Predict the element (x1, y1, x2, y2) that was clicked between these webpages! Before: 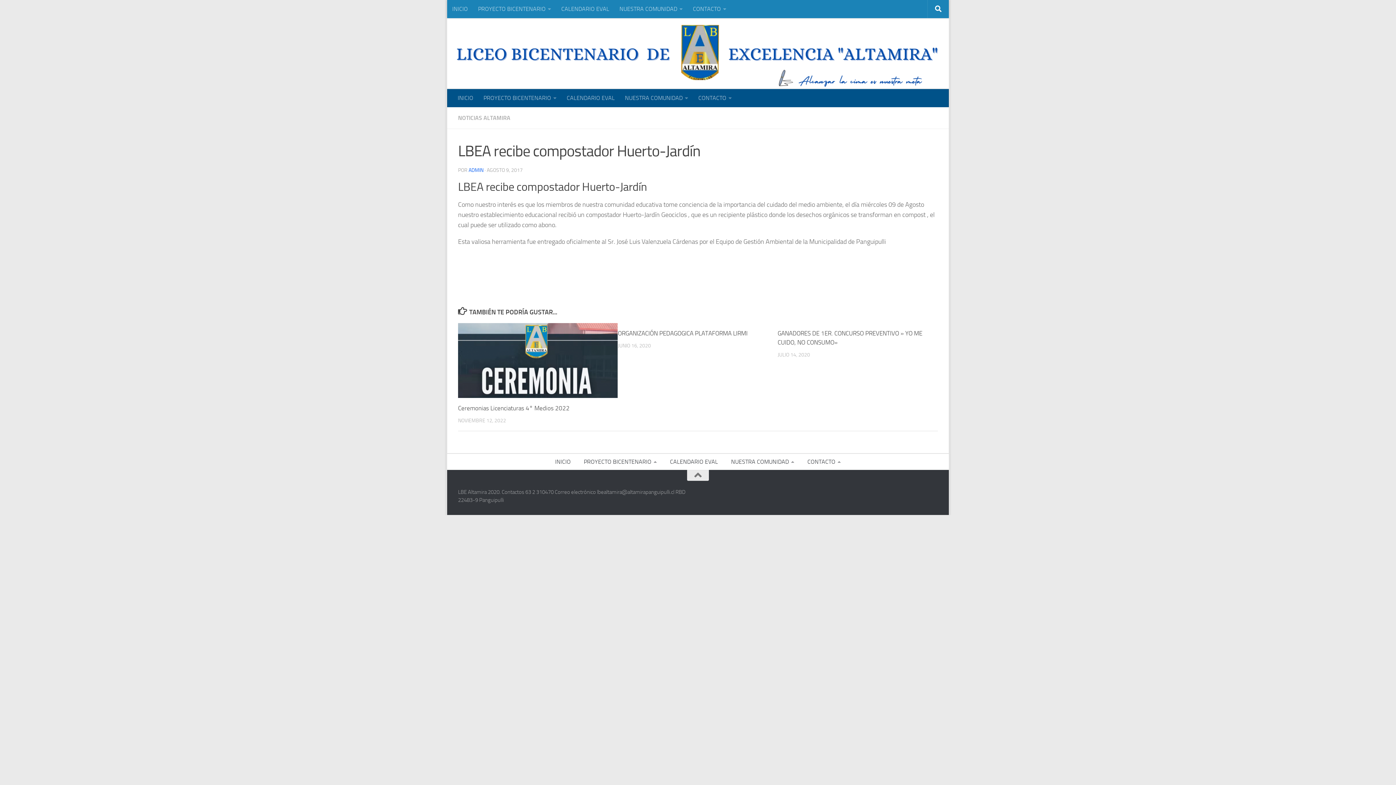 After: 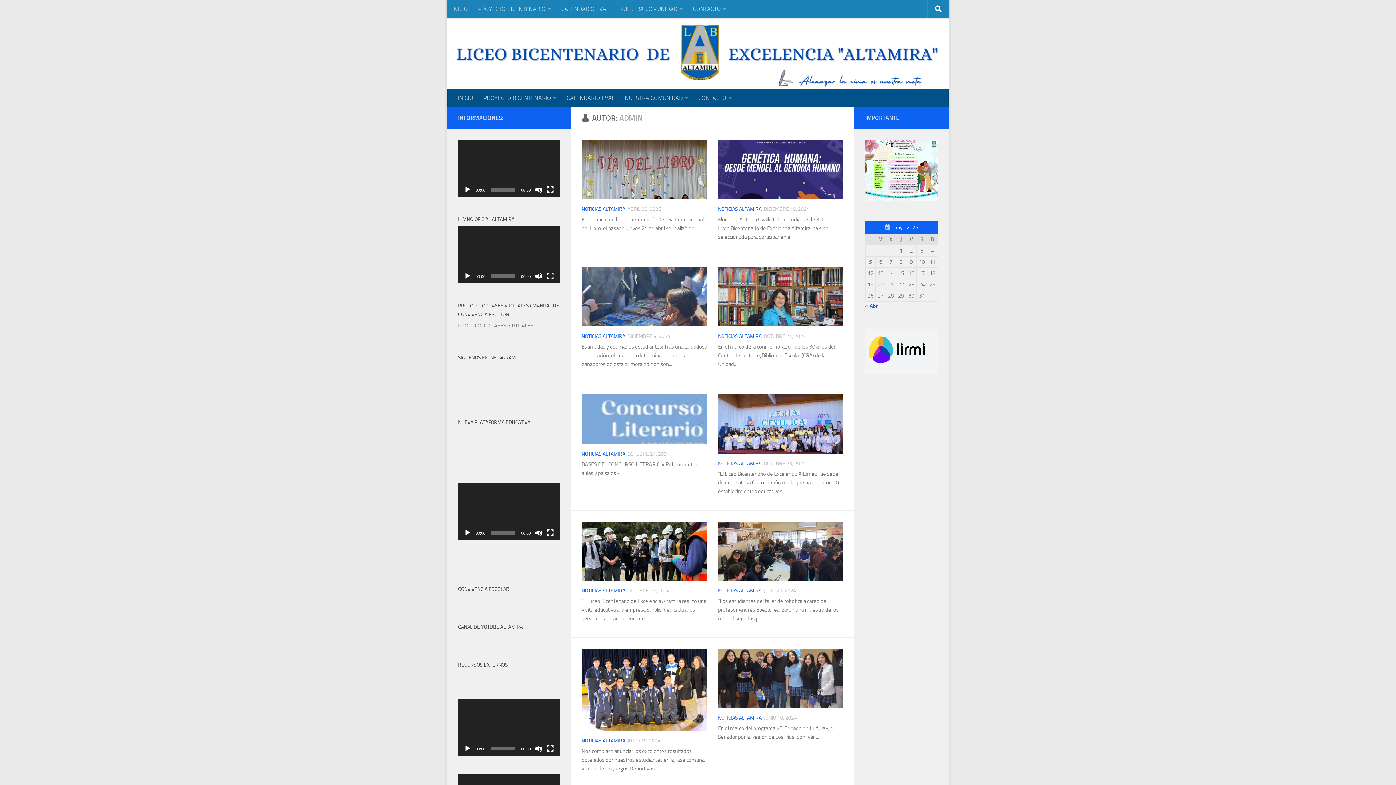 Action: bbox: (468, 167, 483, 173) label: ADMIN